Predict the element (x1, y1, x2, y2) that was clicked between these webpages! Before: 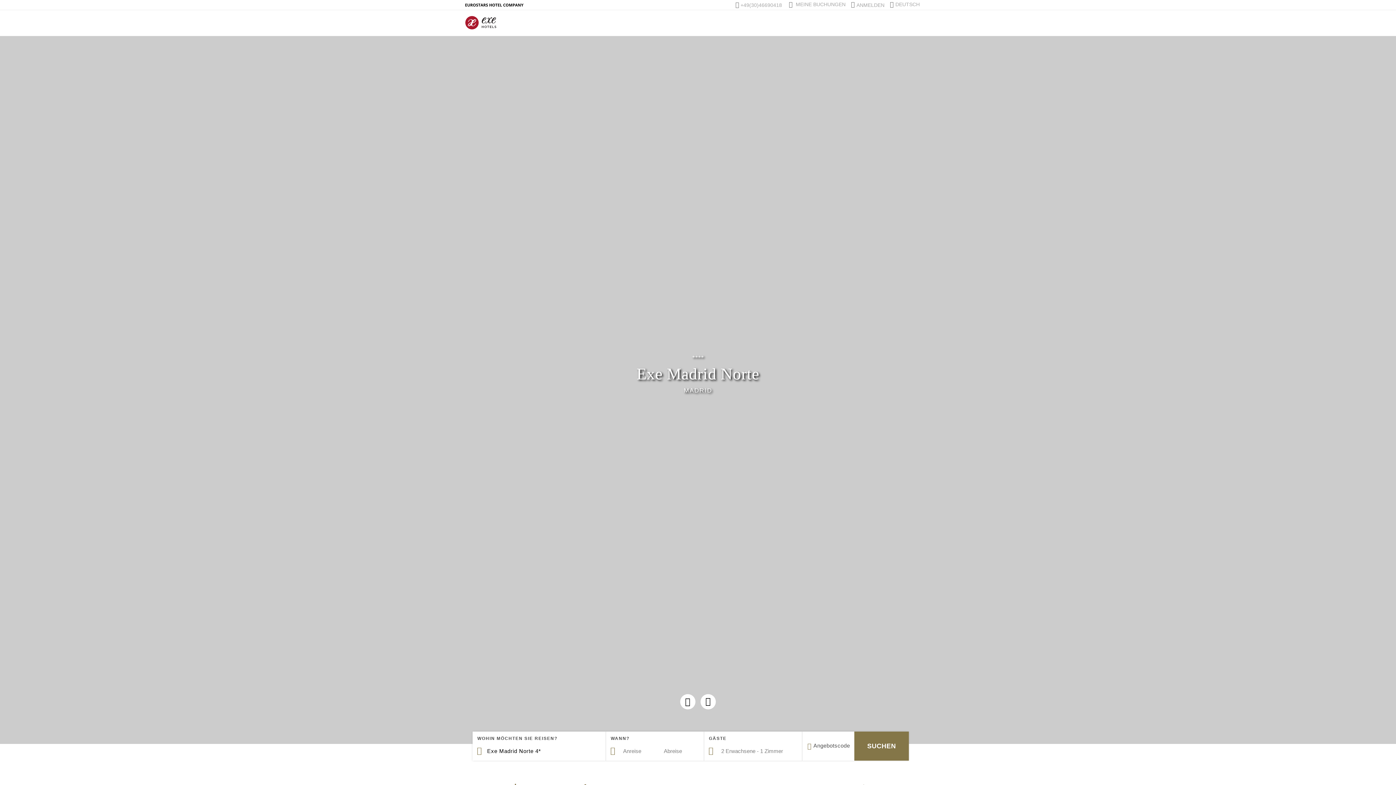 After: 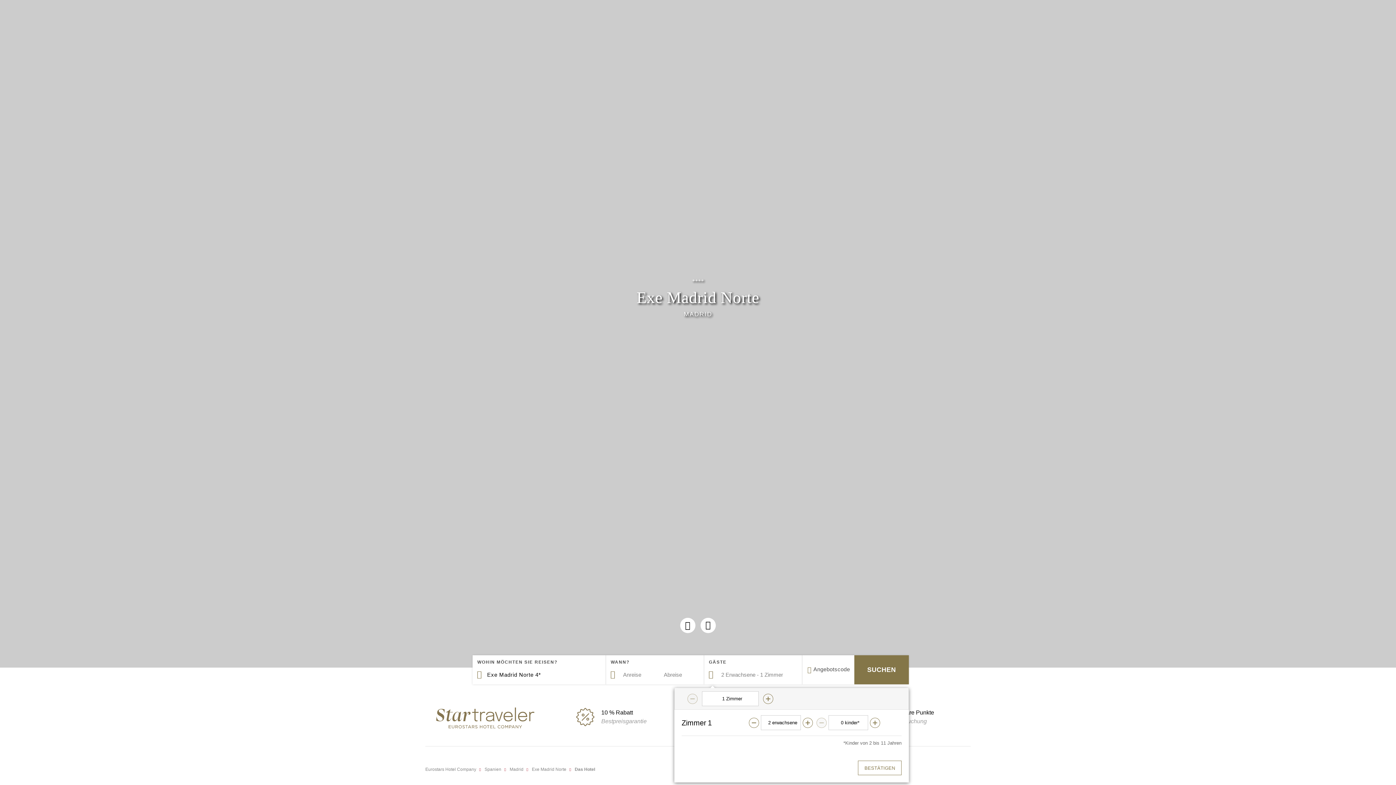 Action: label: GÄSTE

2 Erwachsene - 1 Zimmer bbox: (704, 732, 802, 761)